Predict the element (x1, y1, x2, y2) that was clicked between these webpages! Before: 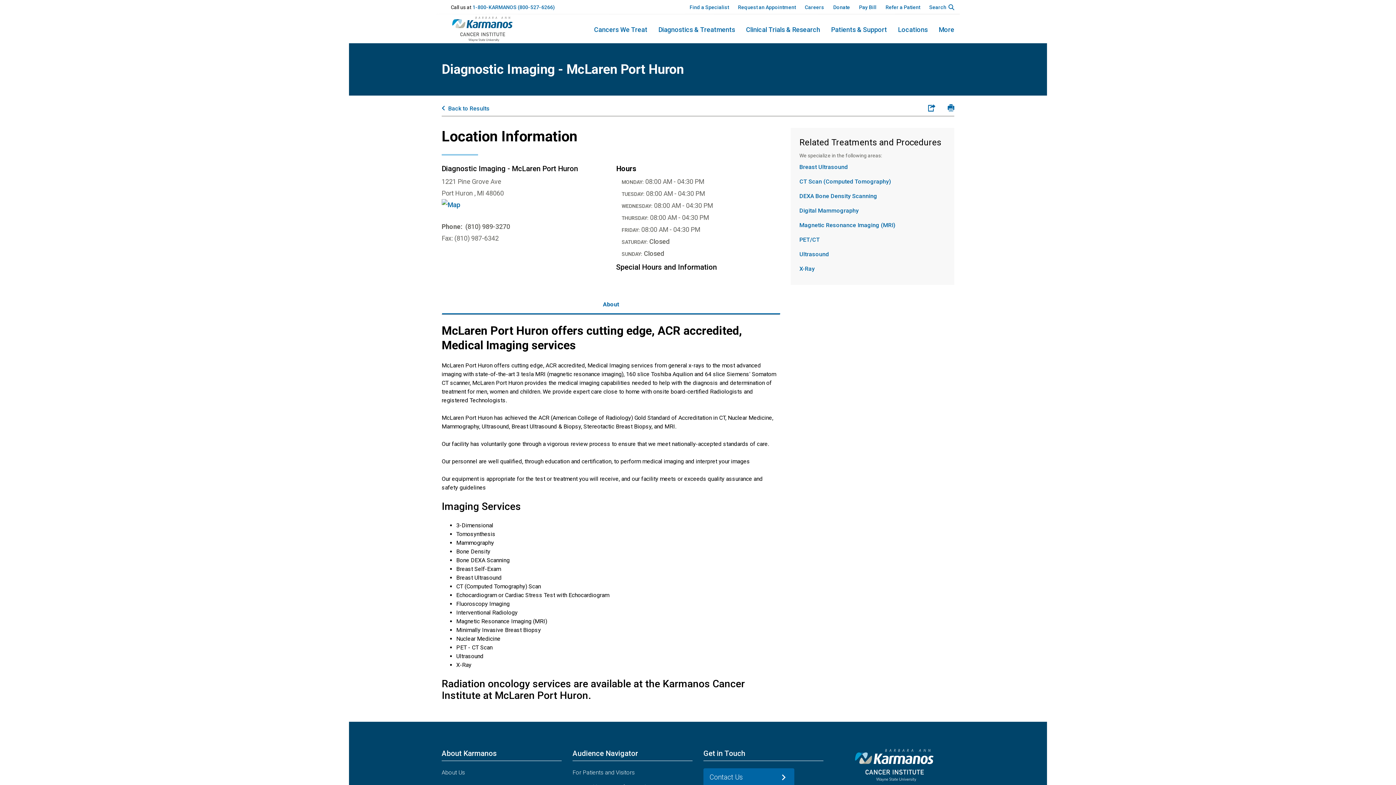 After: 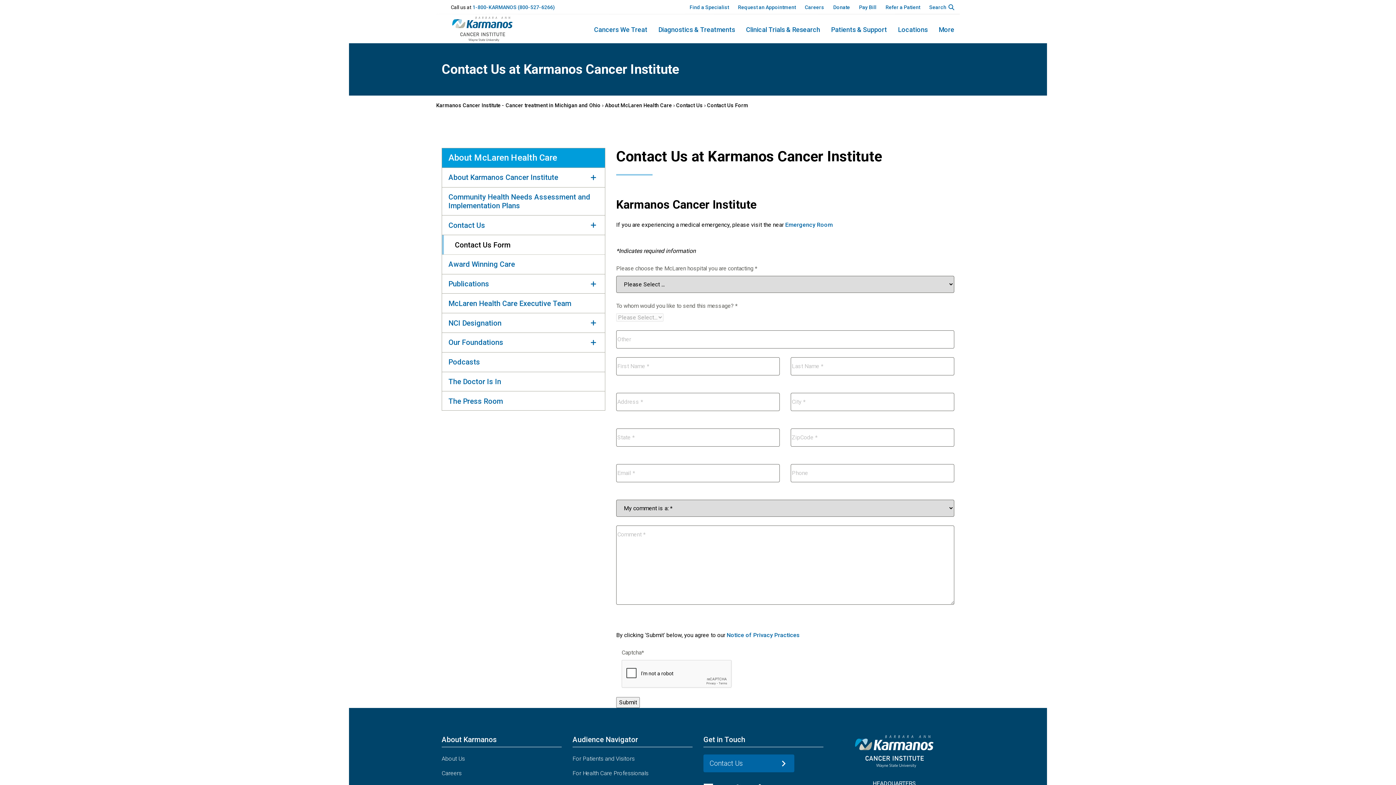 Action: label: Contact Us bbox: (703, 768, 794, 786)